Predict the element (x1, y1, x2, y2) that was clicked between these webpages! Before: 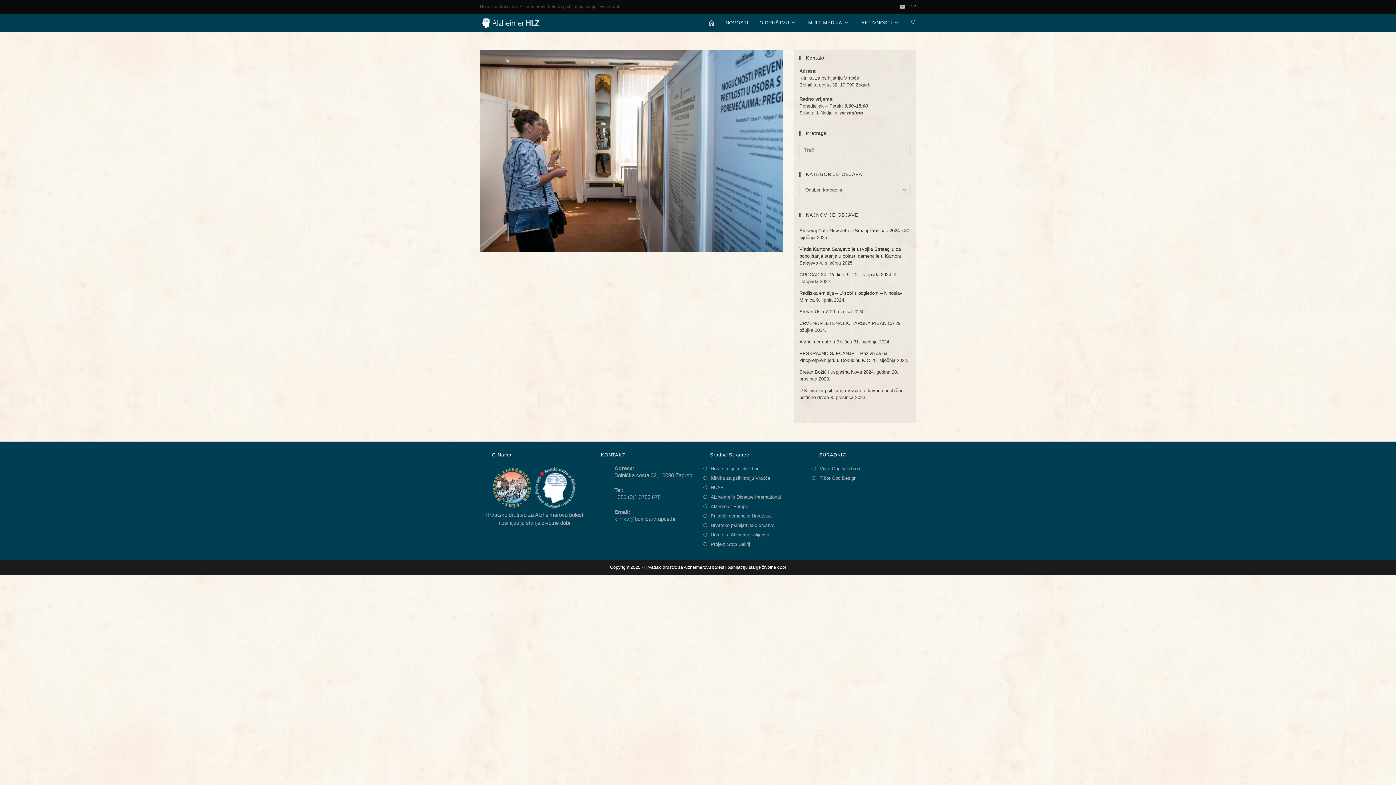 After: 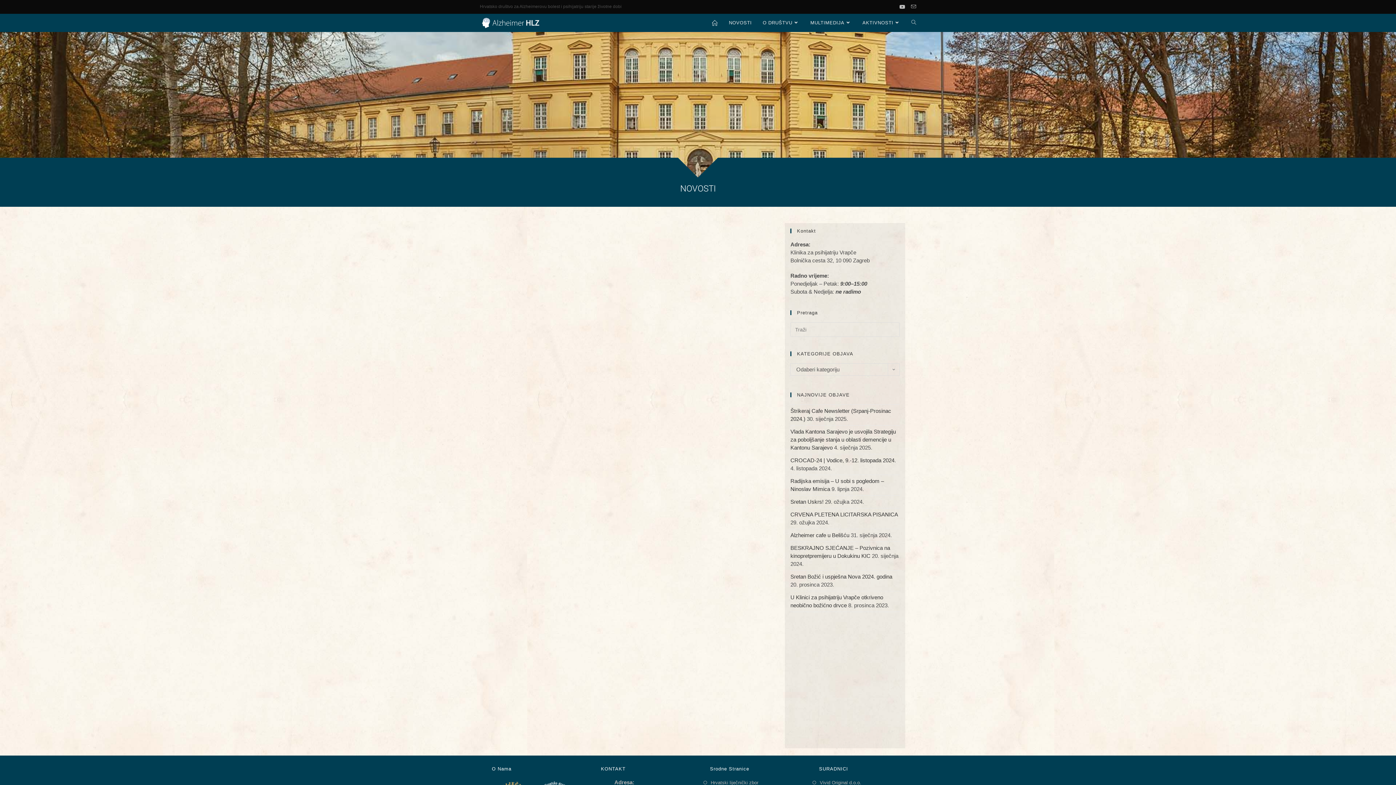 Action: bbox: (720, 13, 754, 32) label: NOVOSTI